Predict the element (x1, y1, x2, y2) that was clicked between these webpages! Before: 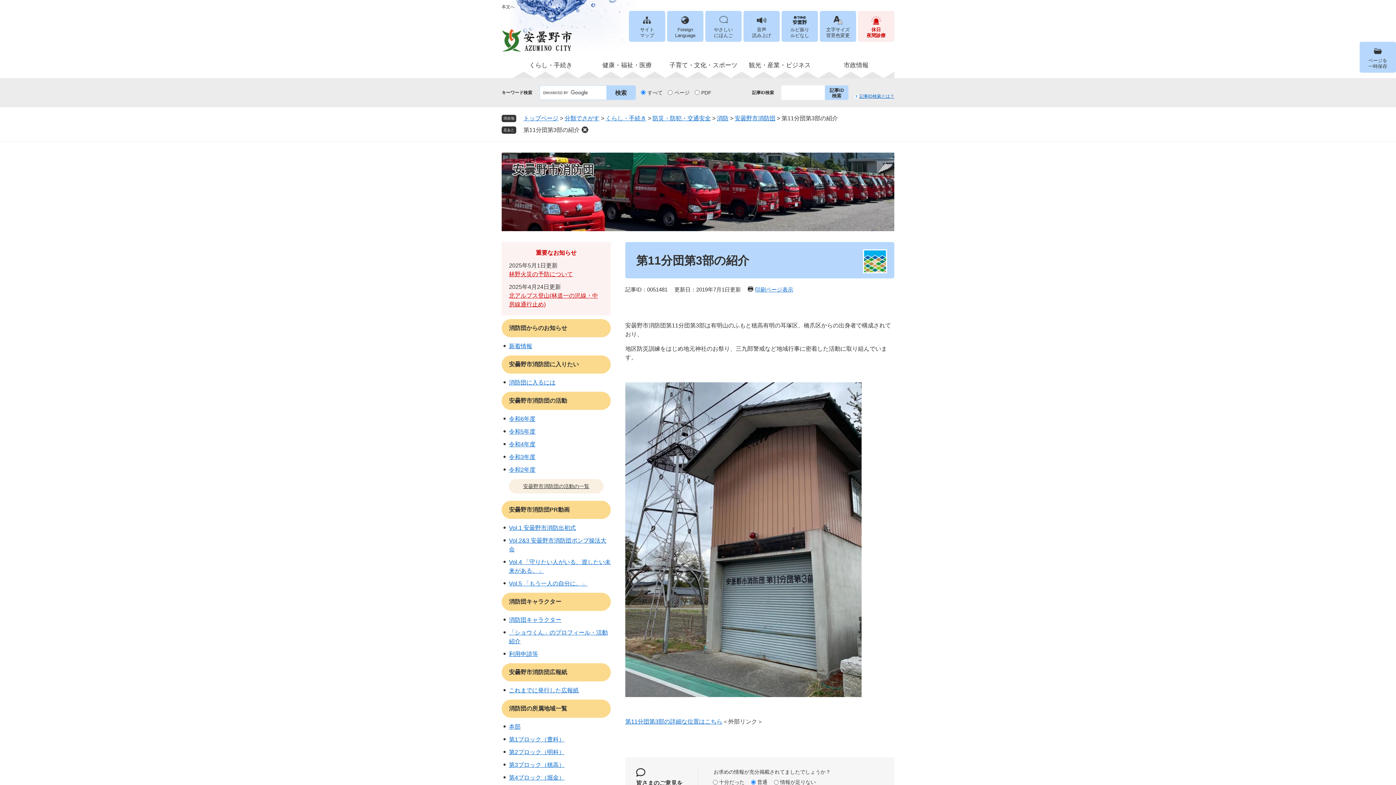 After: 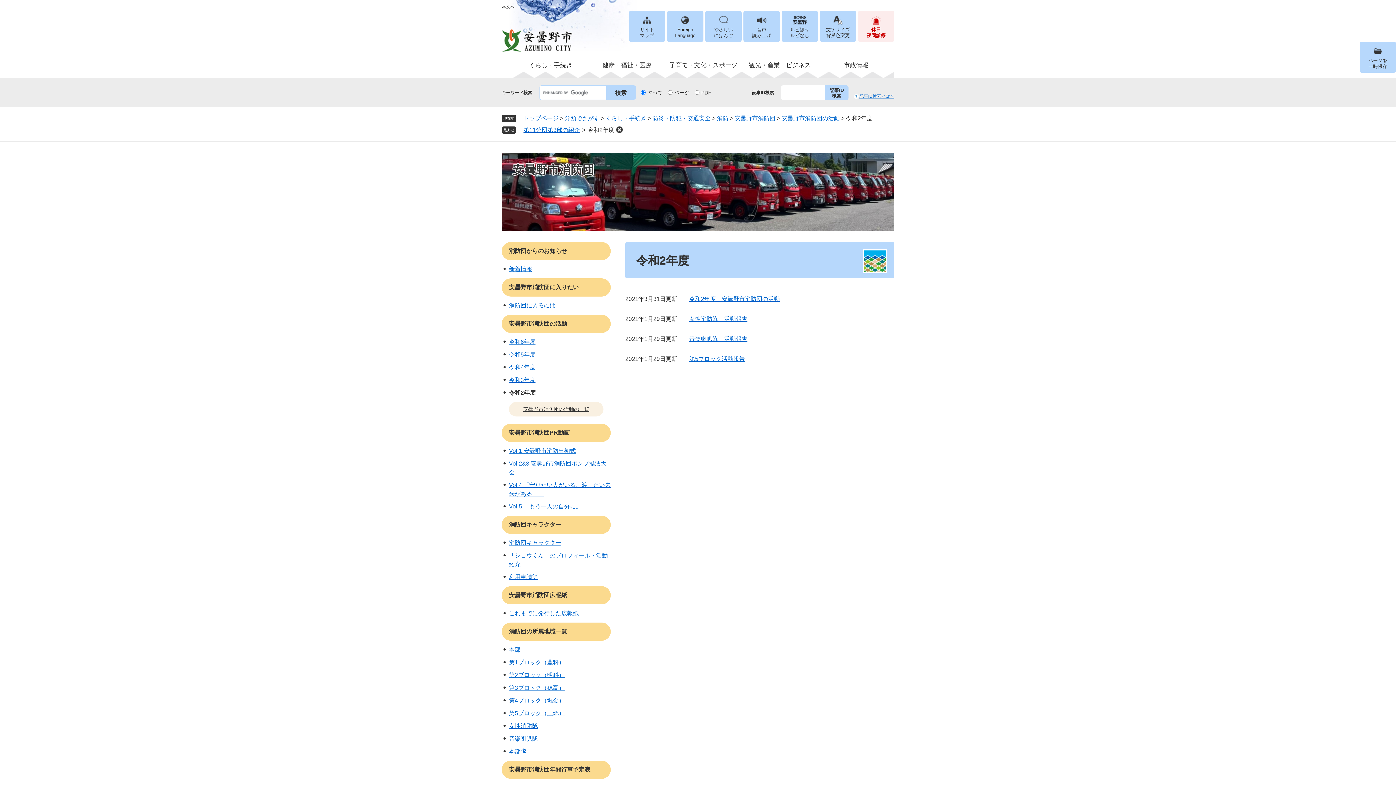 Action: label: 令和2年度 bbox: (509, 466, 535, 473)